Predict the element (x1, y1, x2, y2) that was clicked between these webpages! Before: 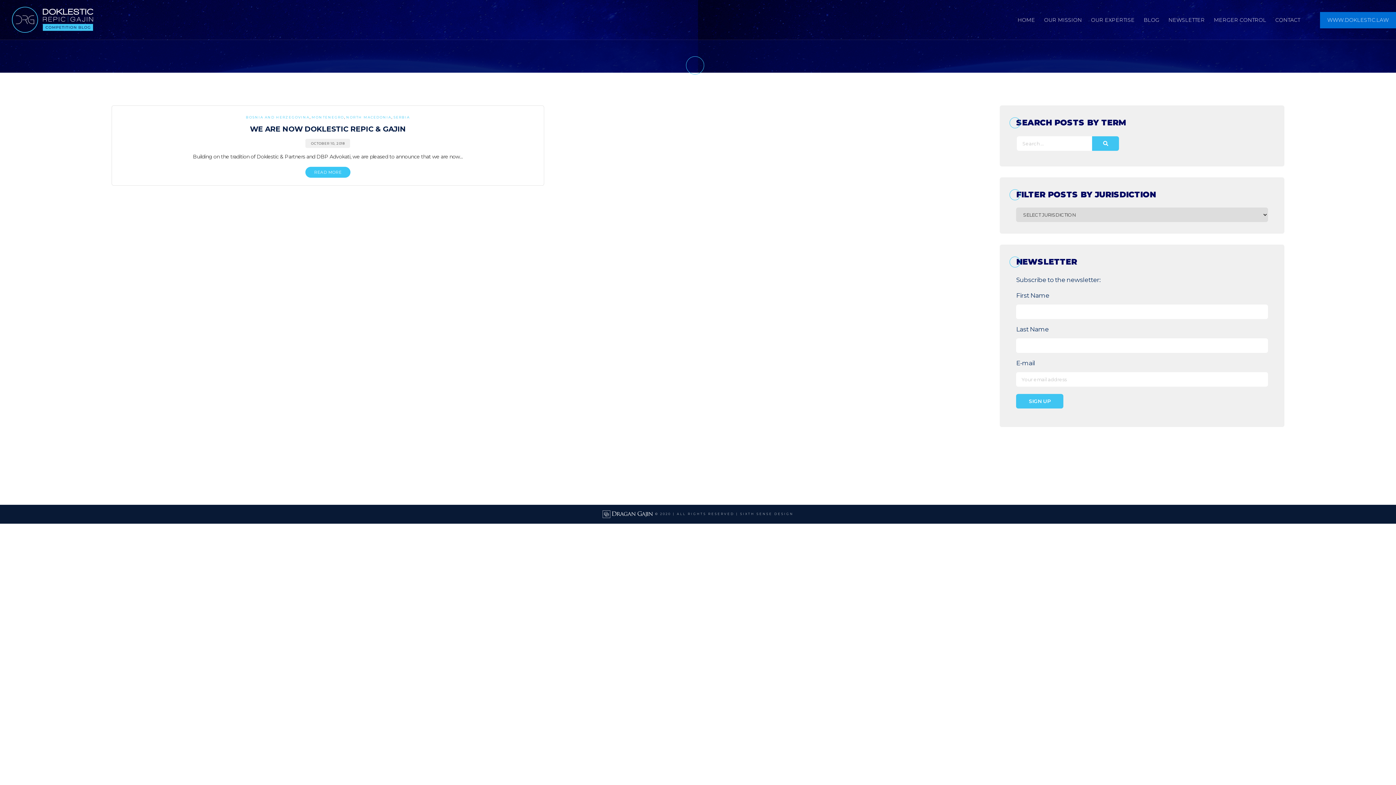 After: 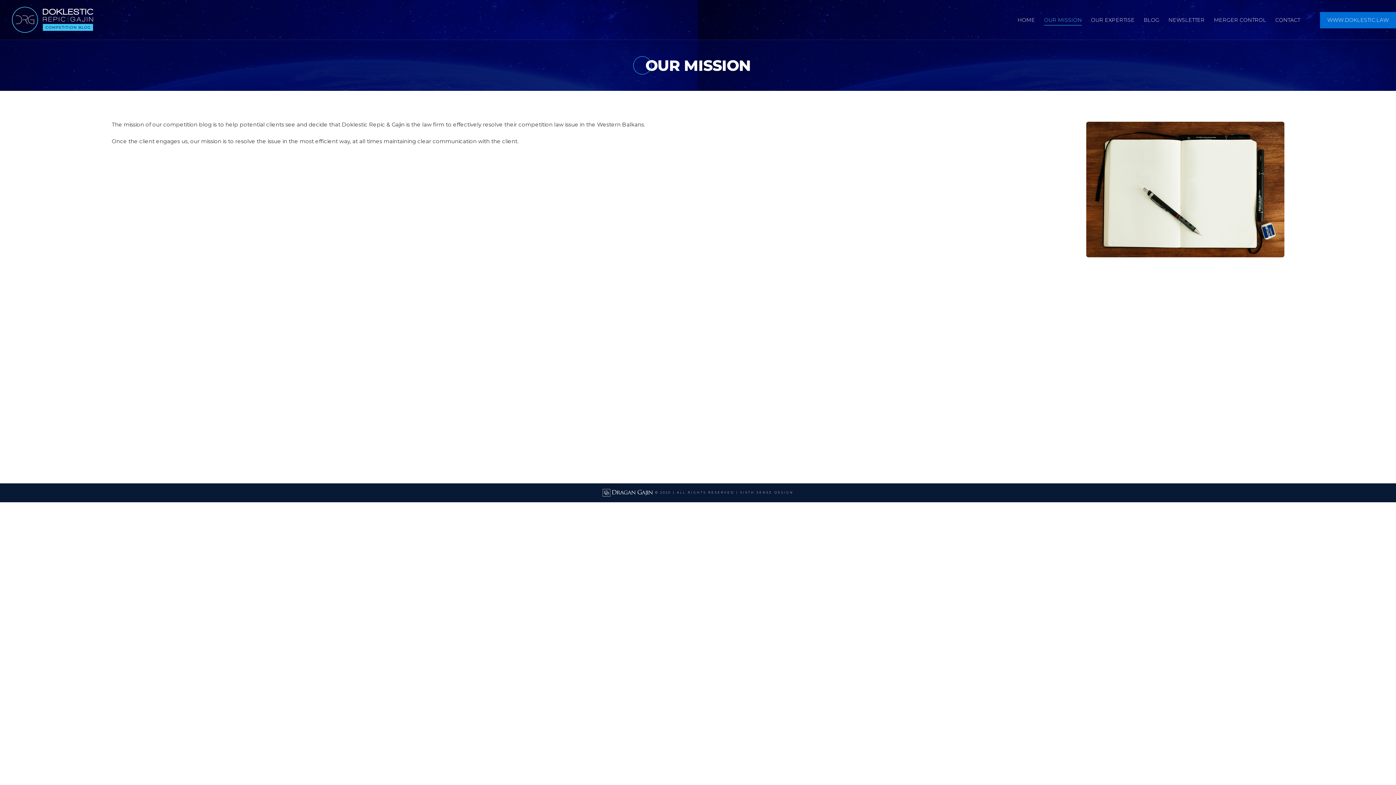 Action: label: OUR MISSION bbox: (1044, 16, 1082, 23)